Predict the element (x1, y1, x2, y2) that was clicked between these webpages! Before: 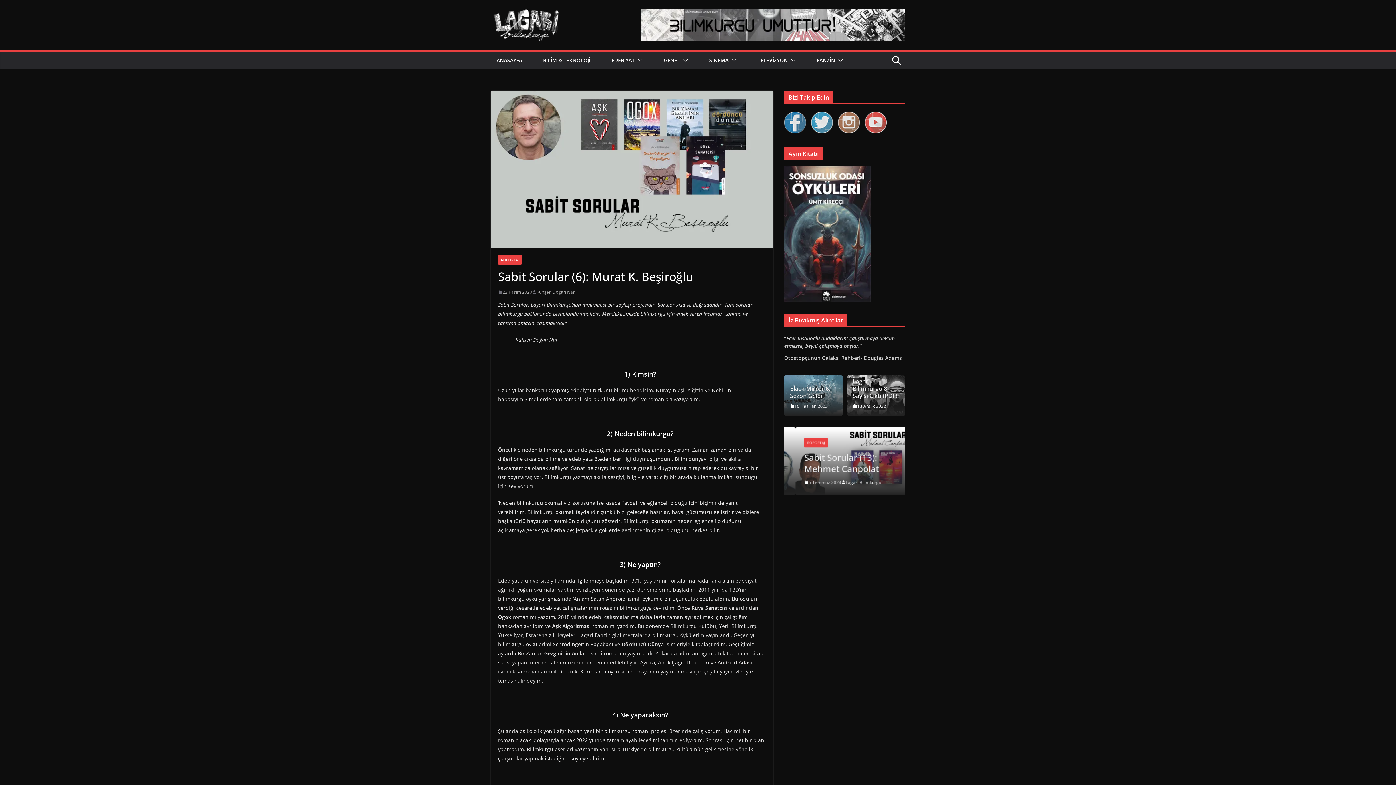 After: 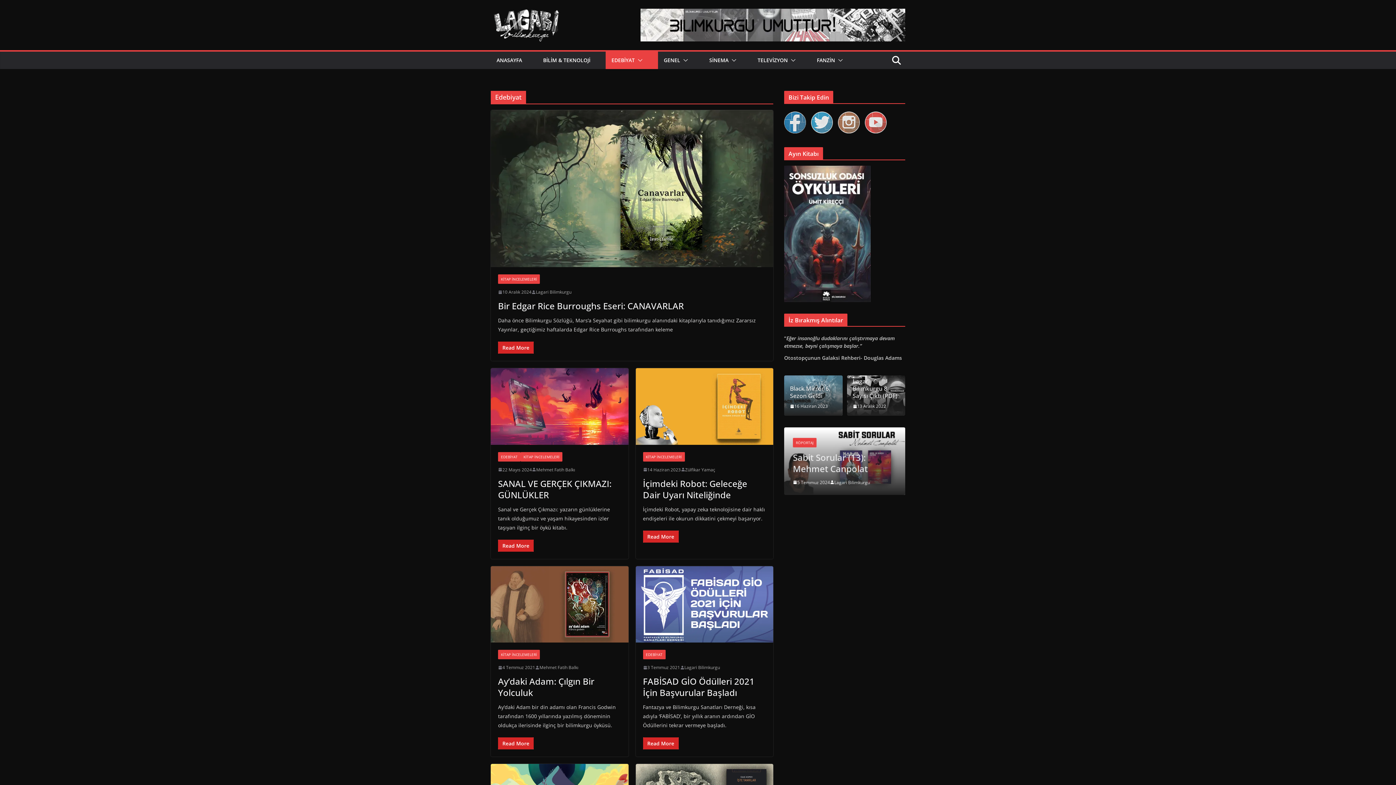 Action: label: EDEBİYAT bbox: (611, 55, 634, 65)